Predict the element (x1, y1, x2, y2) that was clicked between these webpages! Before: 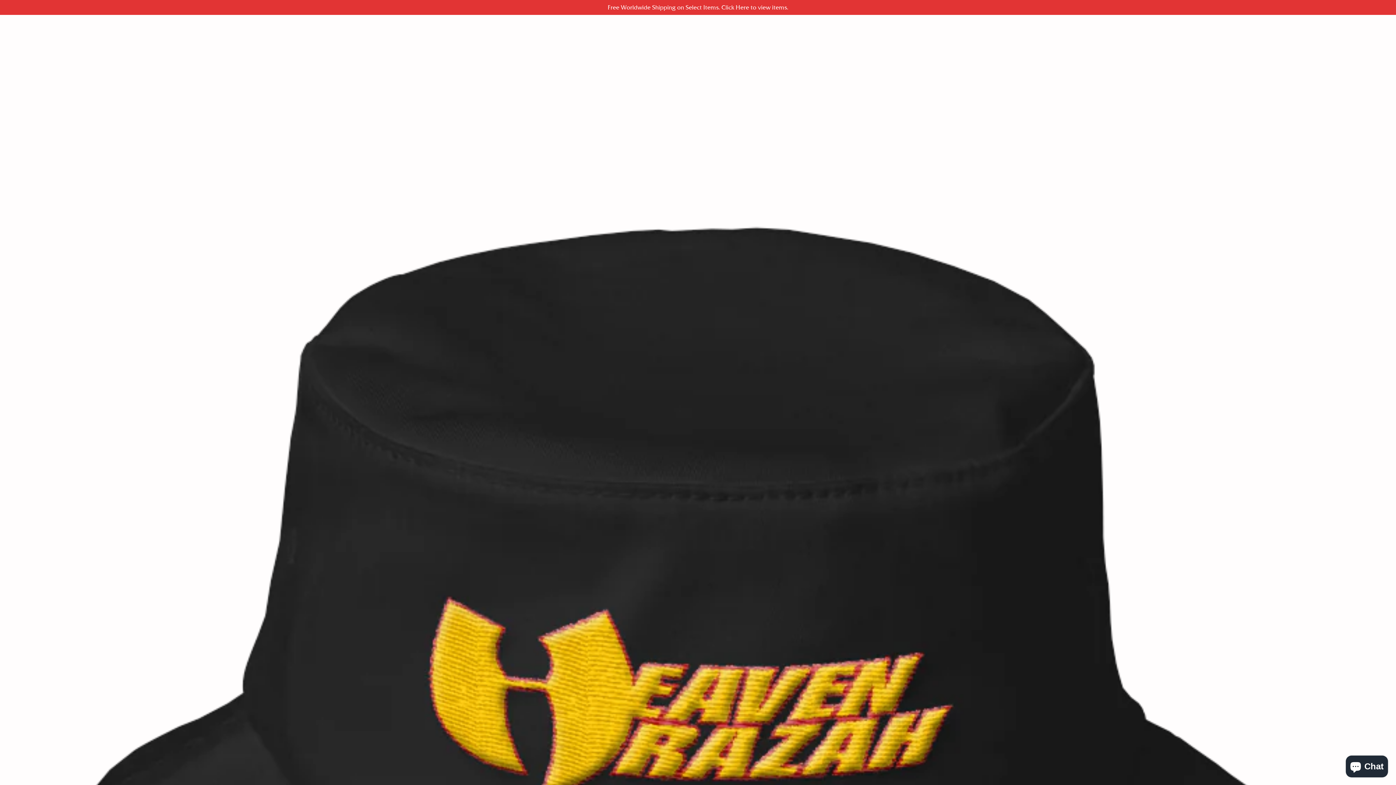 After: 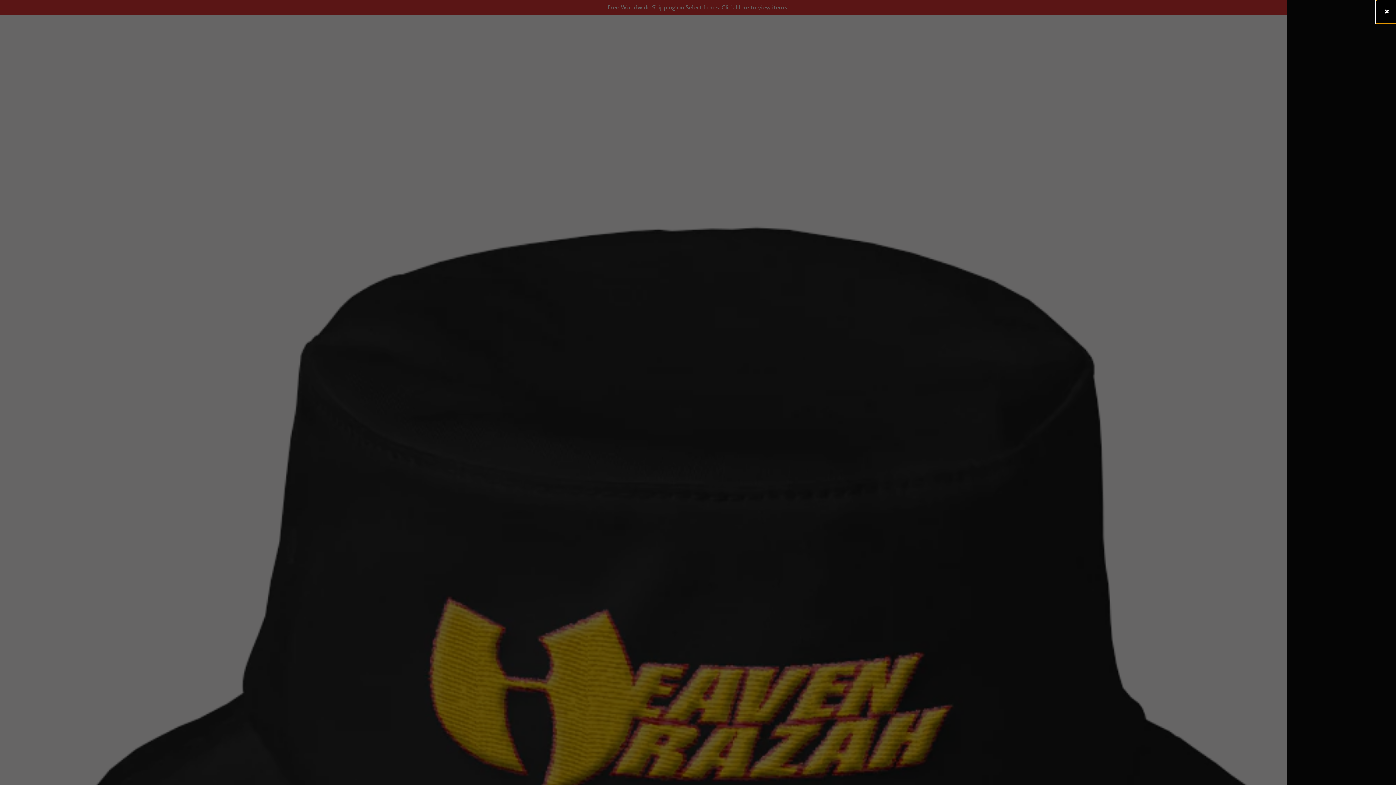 Action: label: Cart bbox: (1375, 15, 1392, 37)